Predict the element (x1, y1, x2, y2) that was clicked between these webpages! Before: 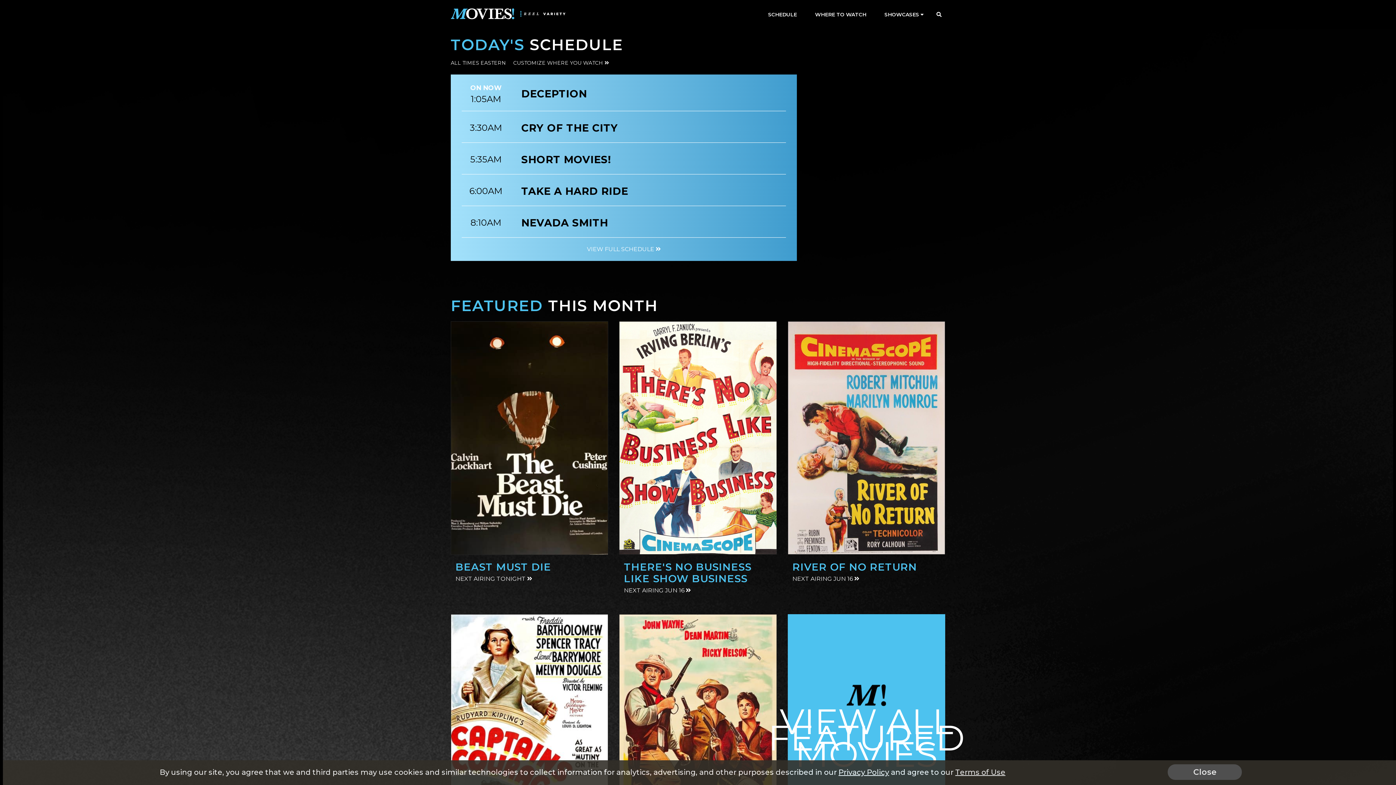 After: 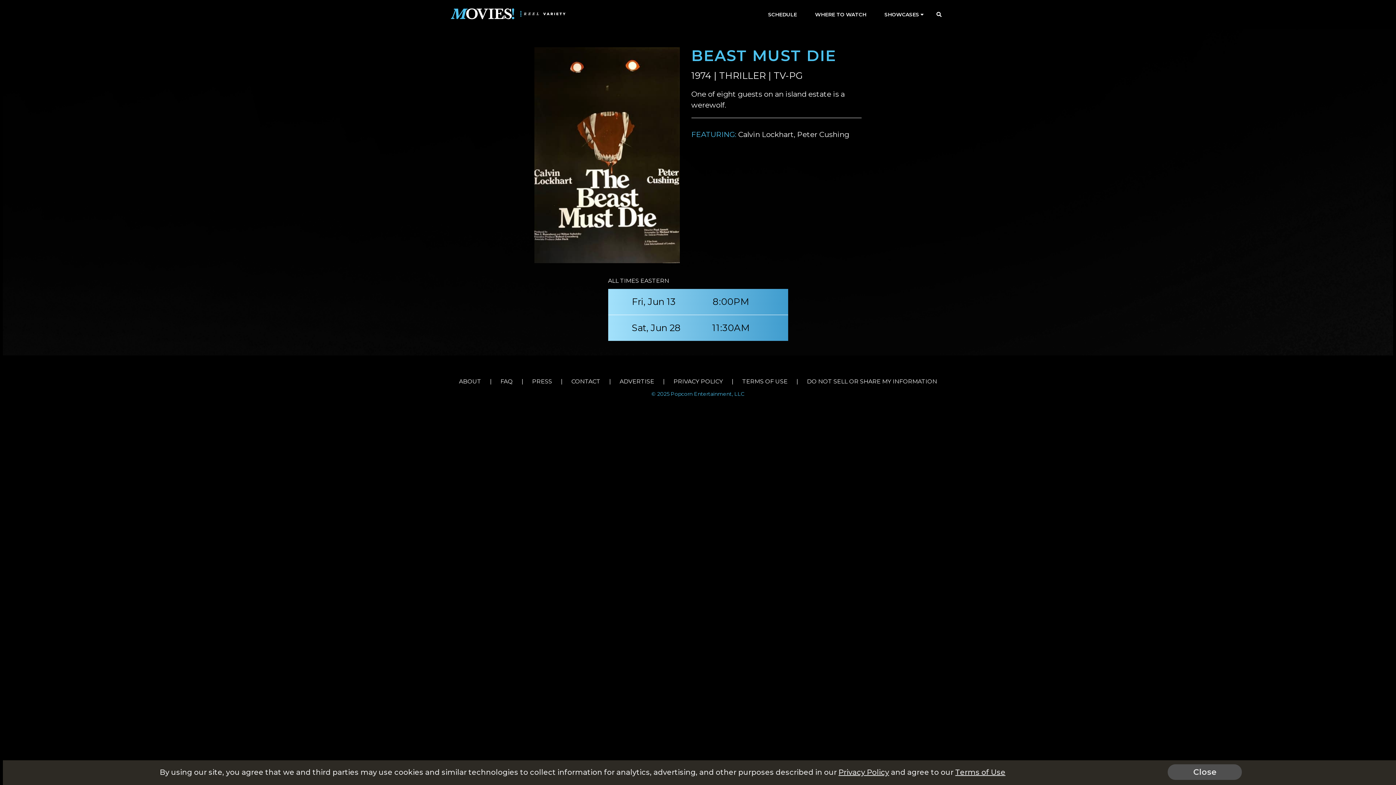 Action: bbox: (450, 321, 608, 555)